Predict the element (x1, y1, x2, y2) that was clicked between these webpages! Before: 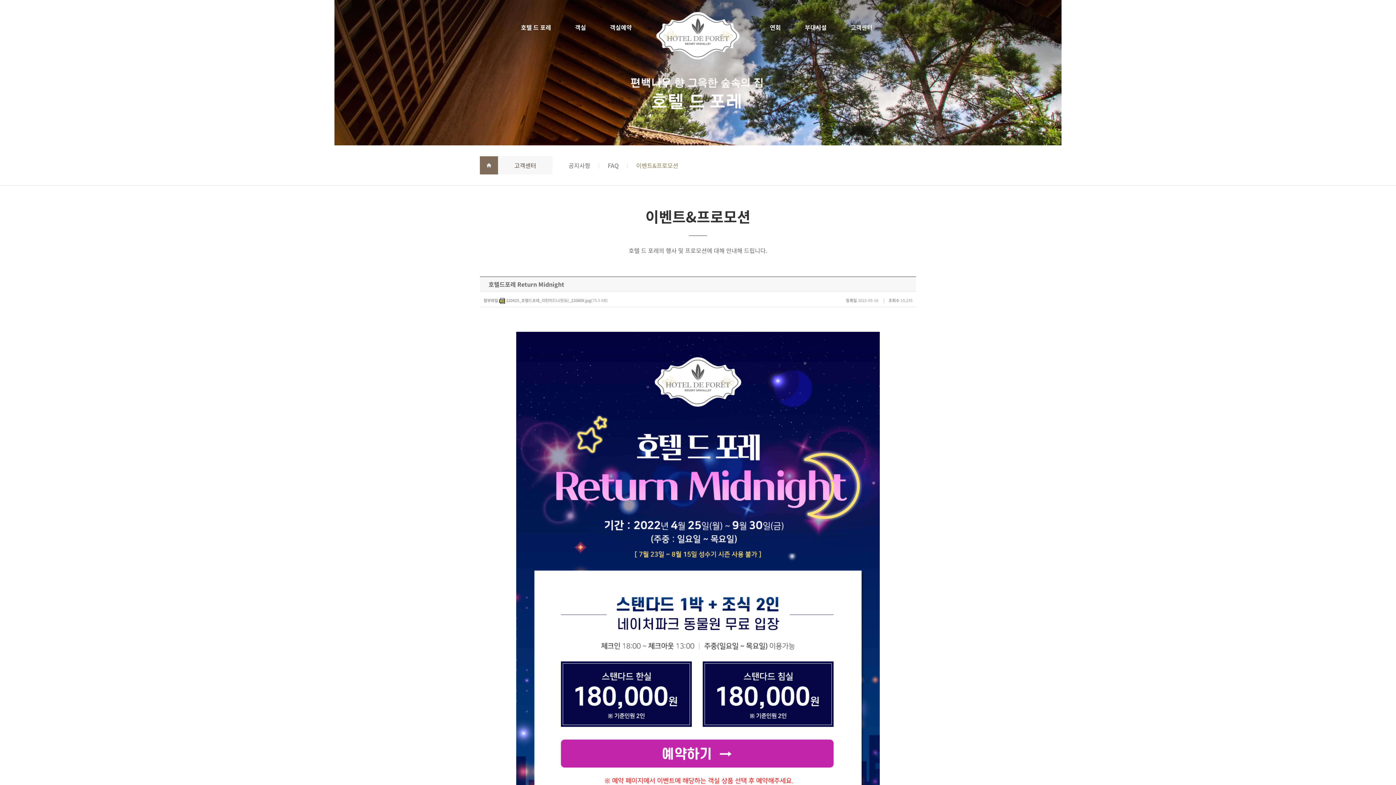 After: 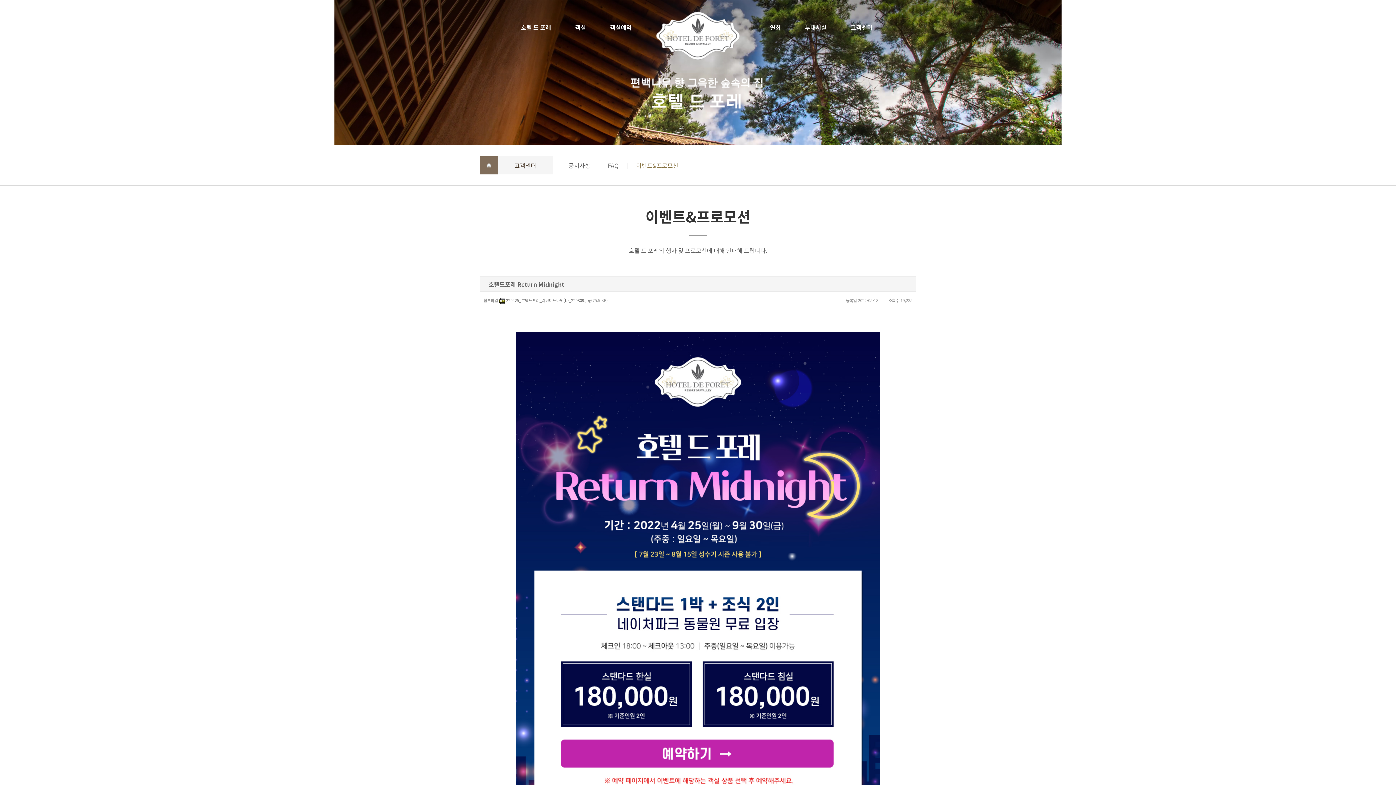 Action: bbox: (499, 297, 505, 303)